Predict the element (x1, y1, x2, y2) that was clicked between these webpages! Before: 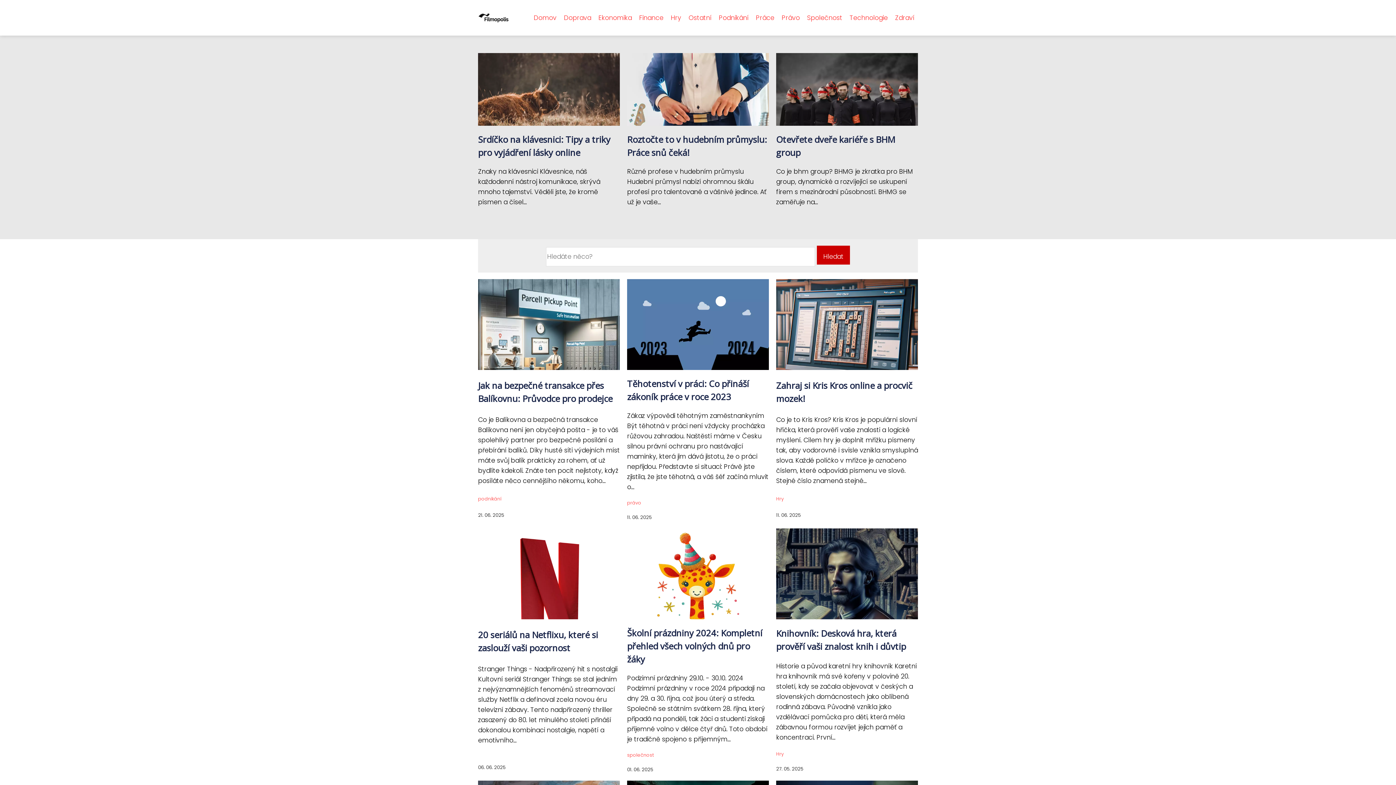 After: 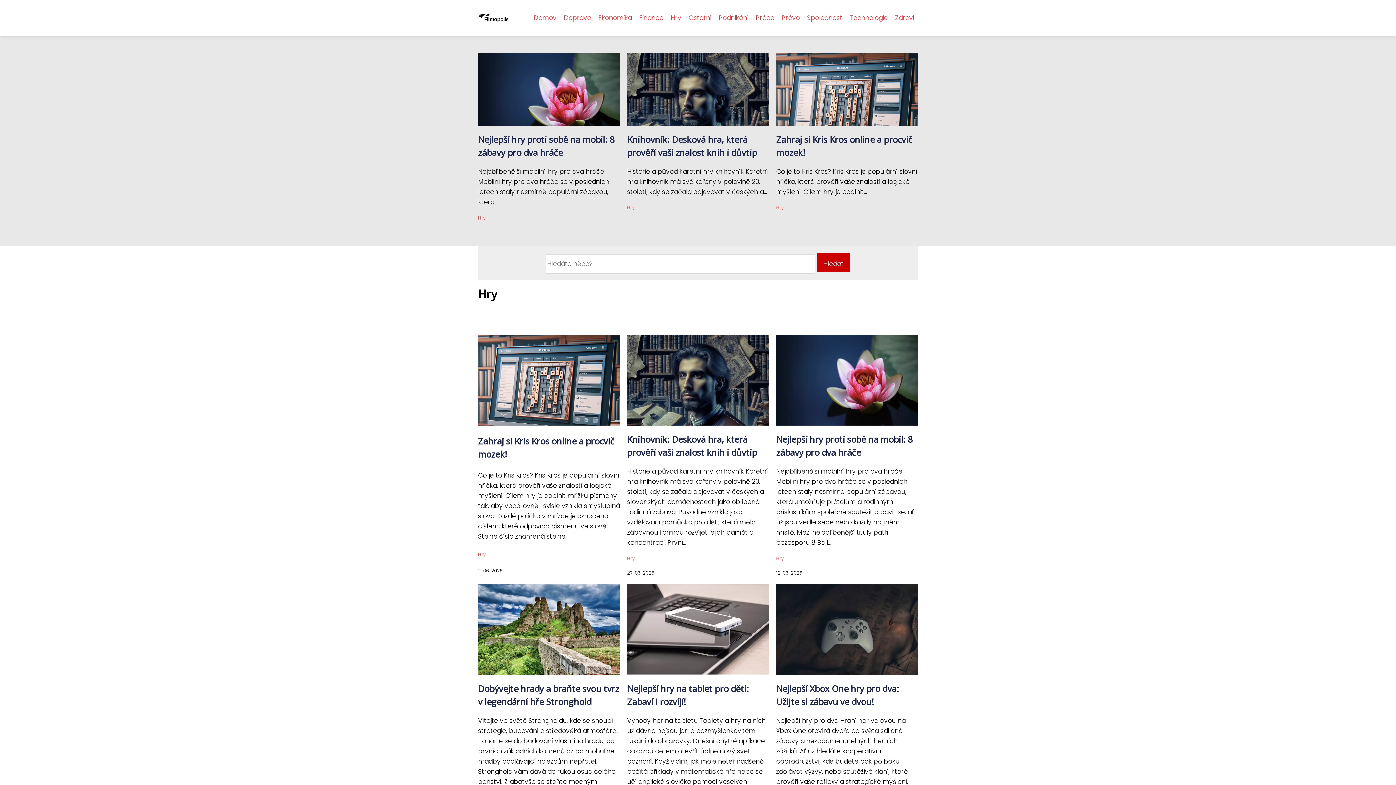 Action: label: Hry bbox: (776, 495, 784, 502)